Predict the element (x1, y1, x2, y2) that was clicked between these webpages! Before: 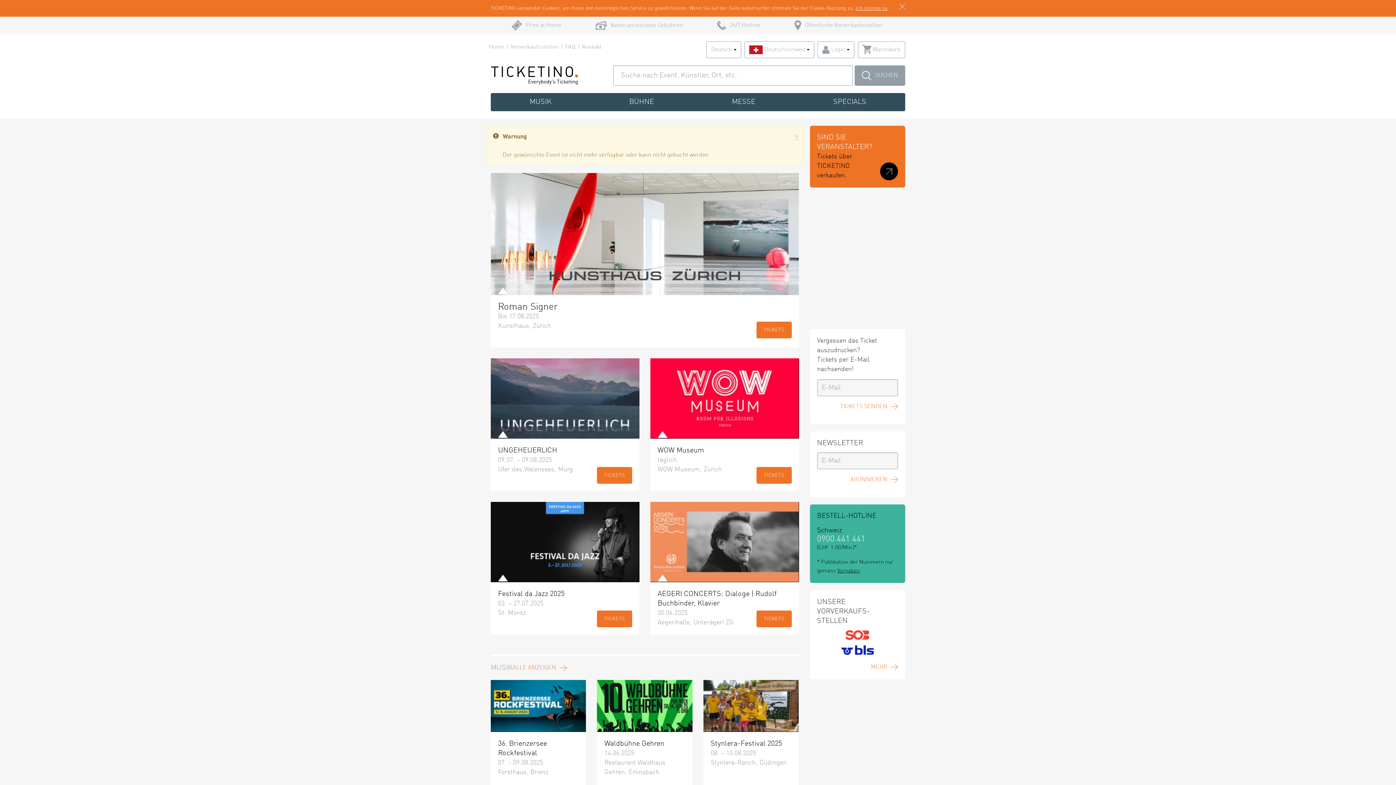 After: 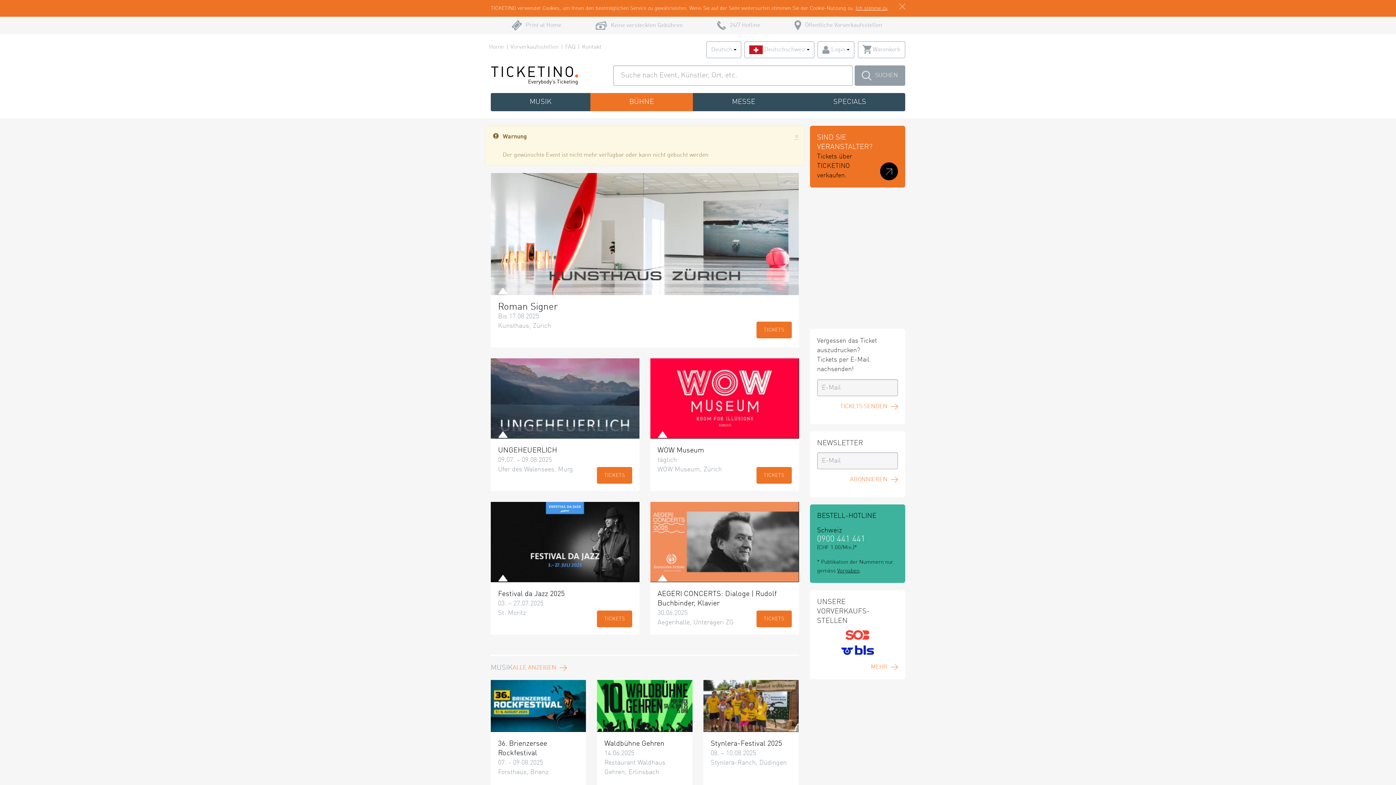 Action: label: BÜHNE bbox: (590, 93, 693, 111)